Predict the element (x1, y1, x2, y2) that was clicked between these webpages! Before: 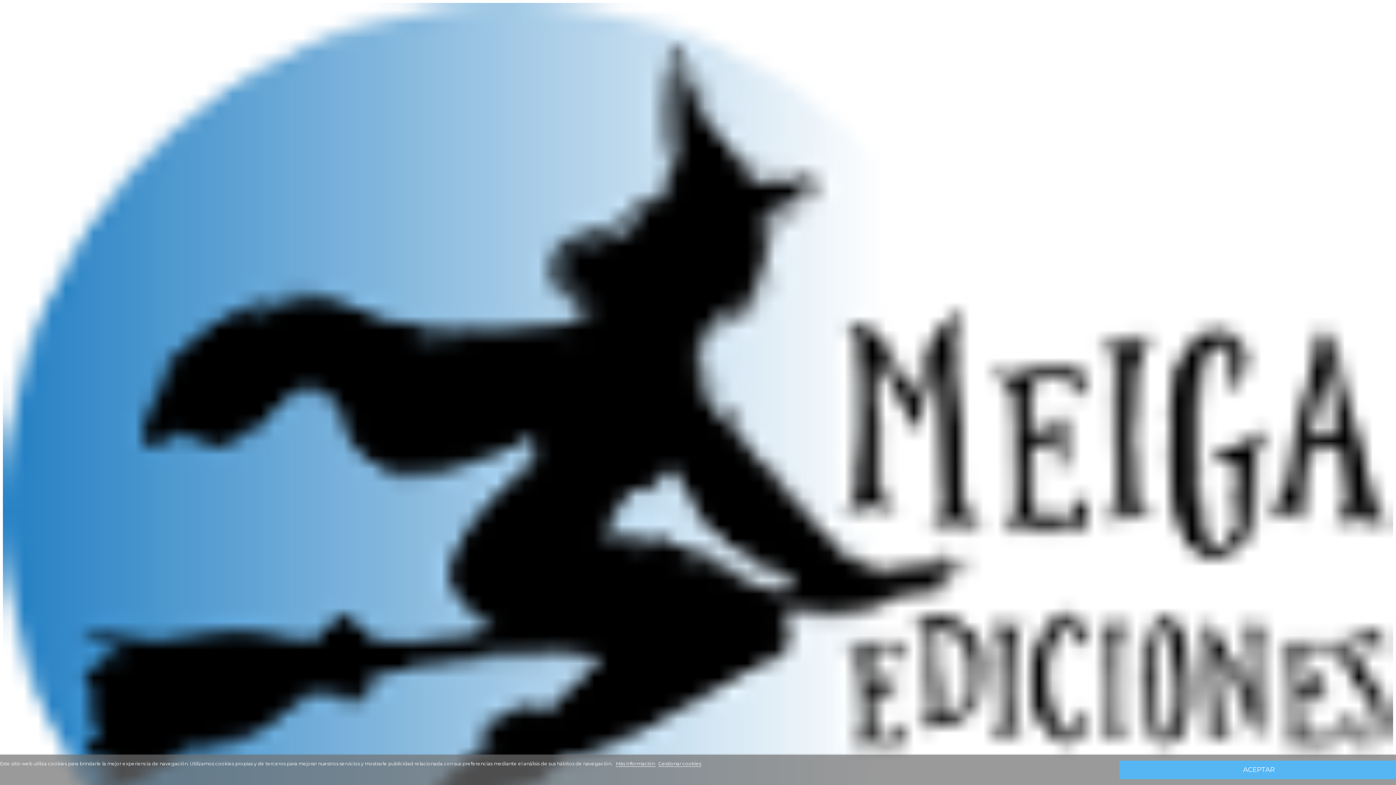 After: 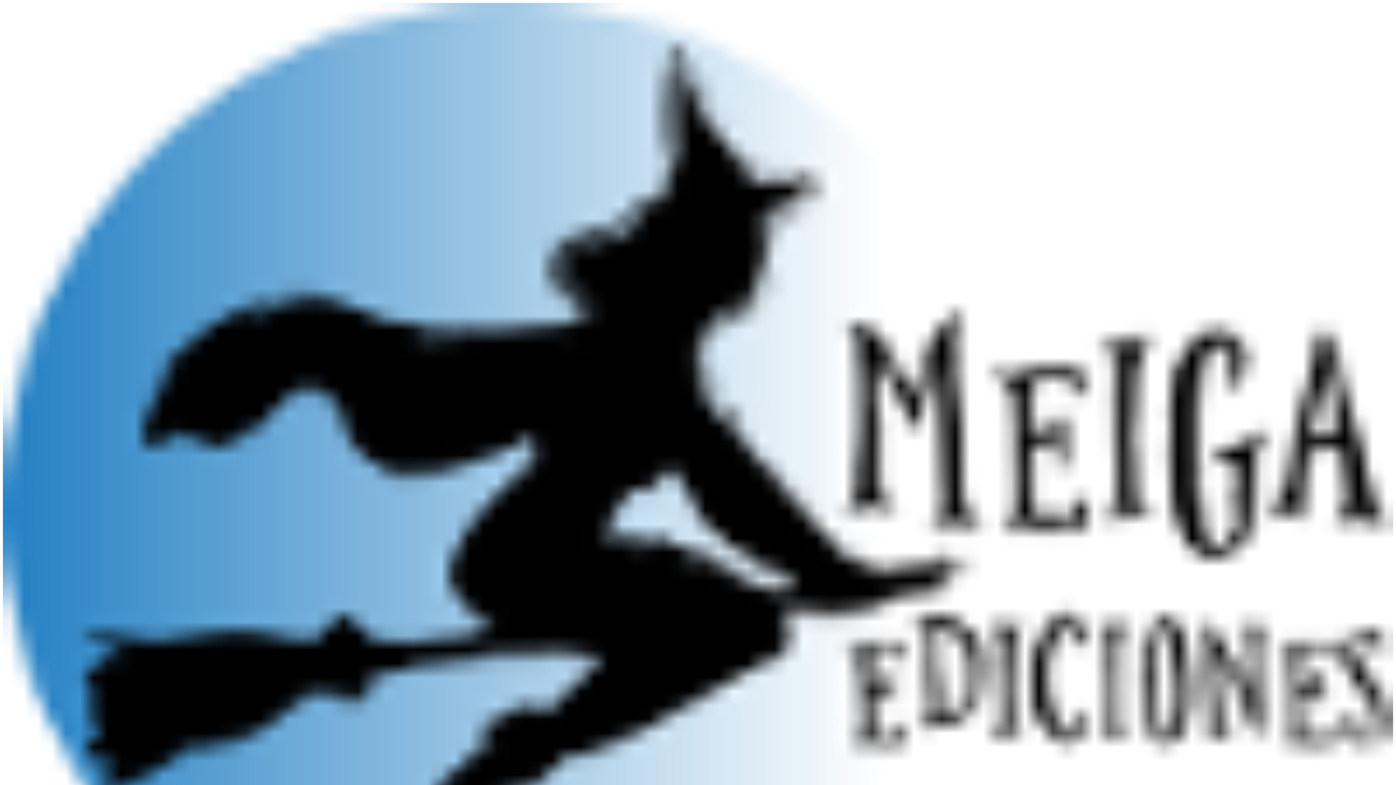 Action: label: Gestionar cookies bbox: (658, 761, 701, 767)